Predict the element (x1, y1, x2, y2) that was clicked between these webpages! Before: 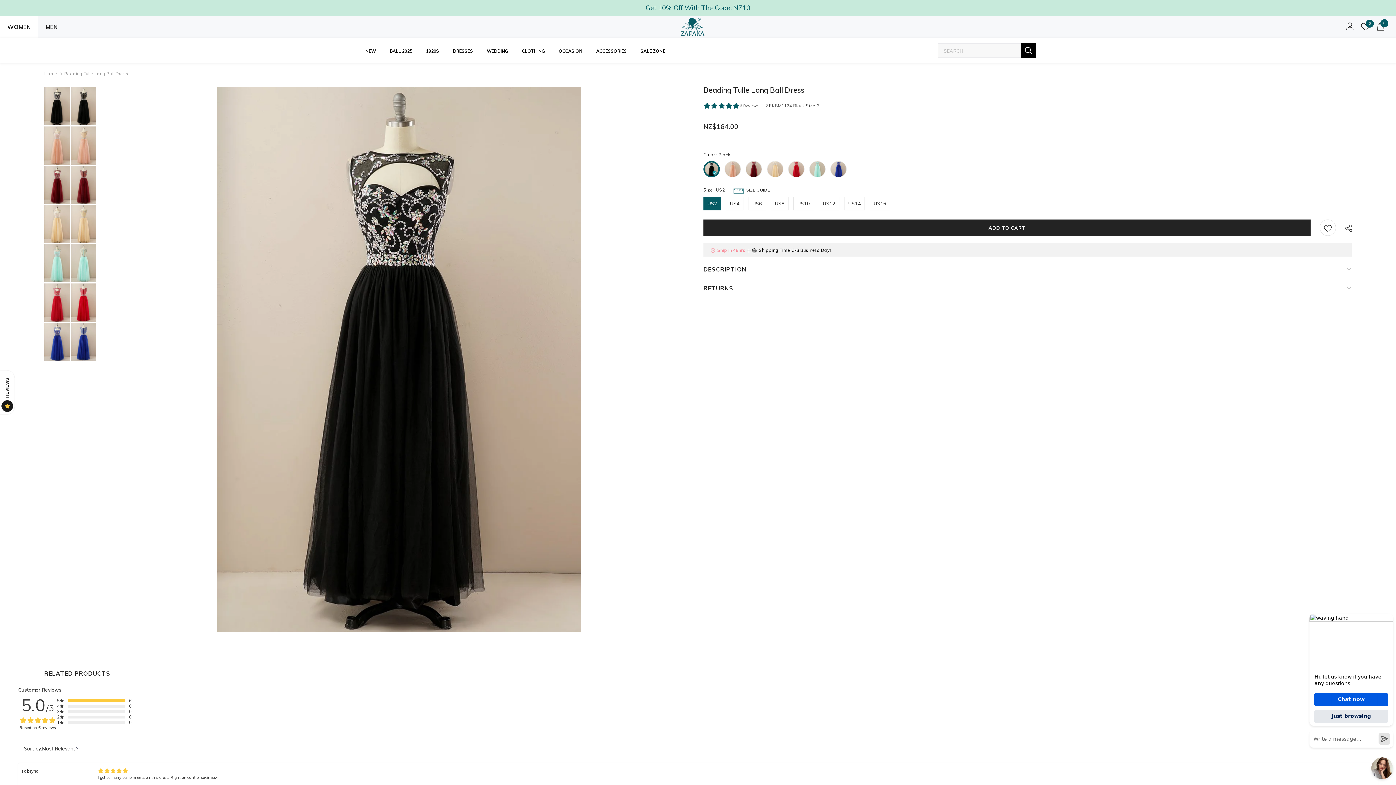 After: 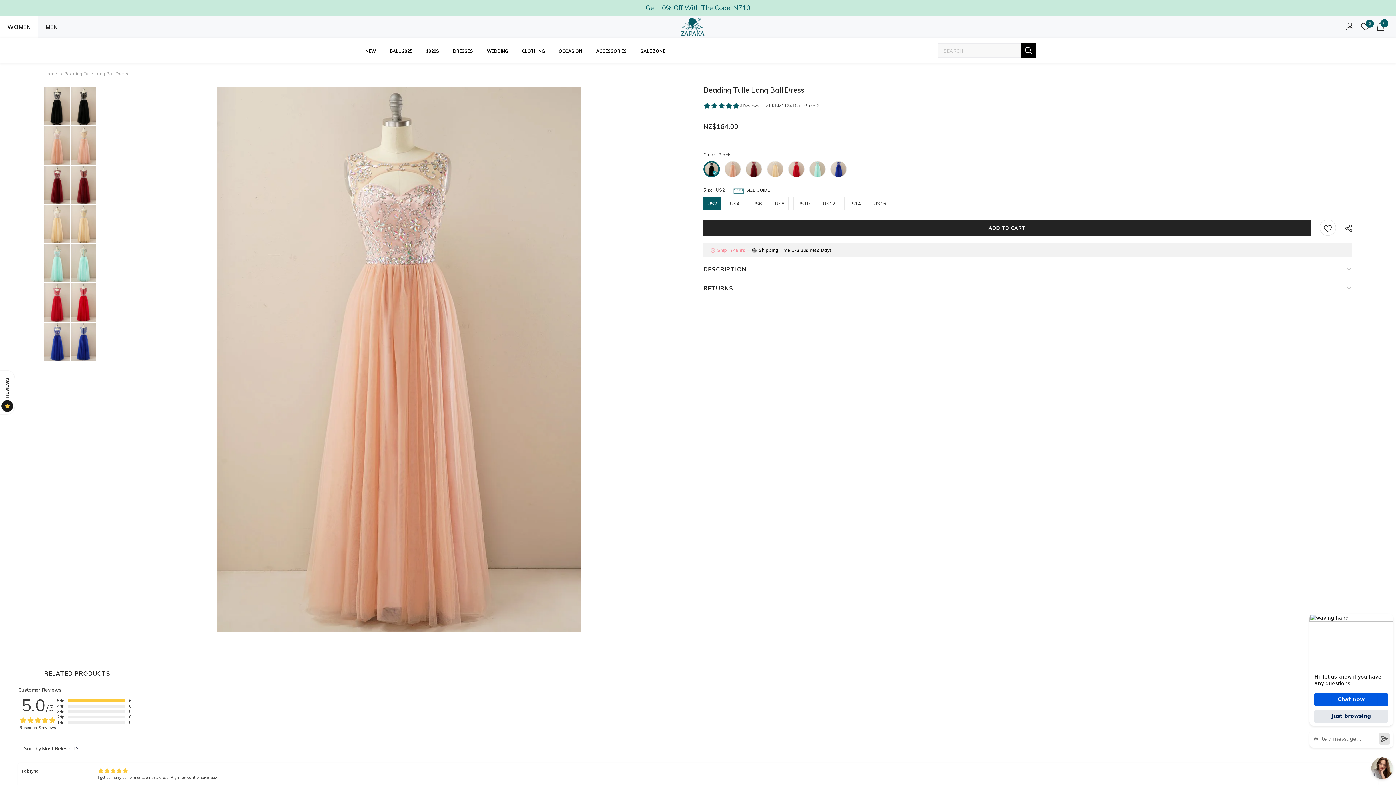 Action: bbox: (44, 126, 69, 164)